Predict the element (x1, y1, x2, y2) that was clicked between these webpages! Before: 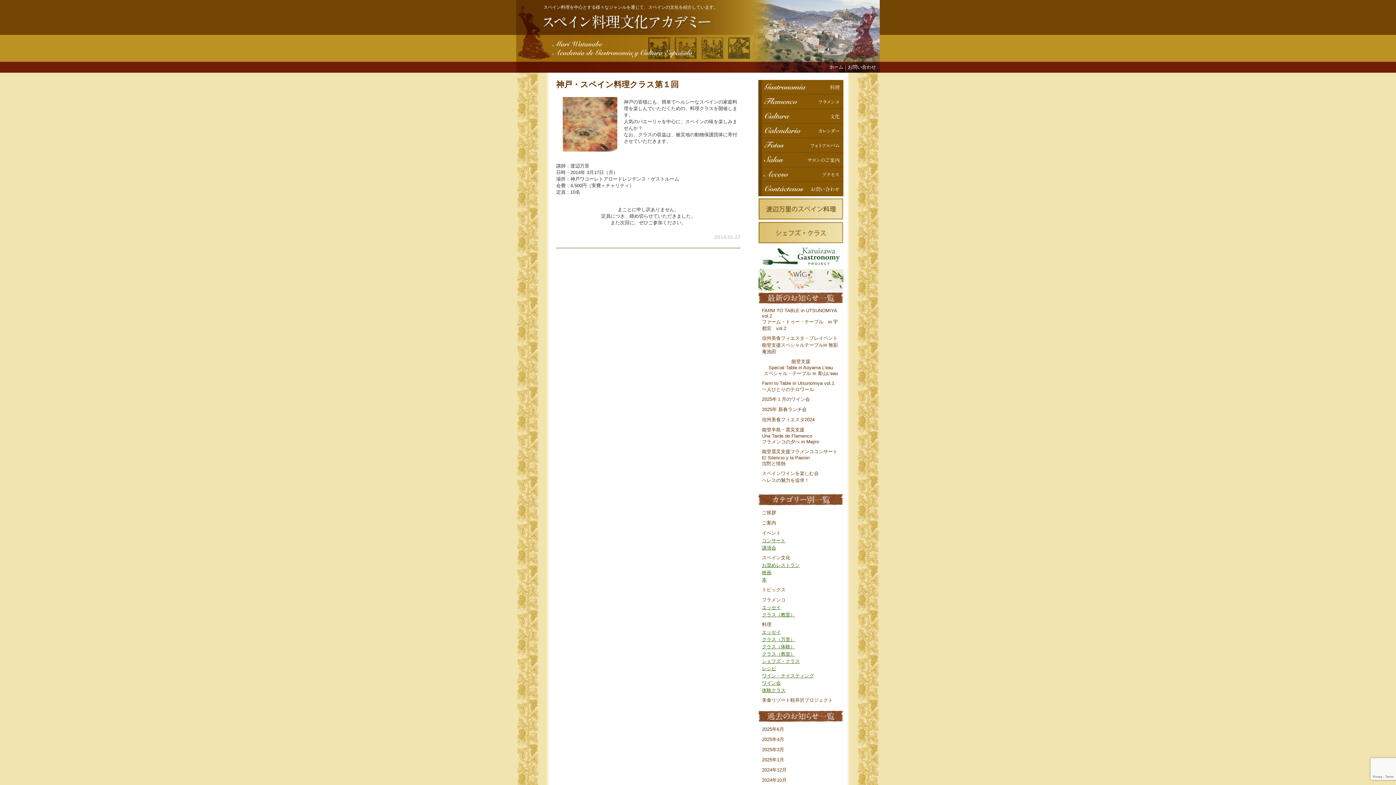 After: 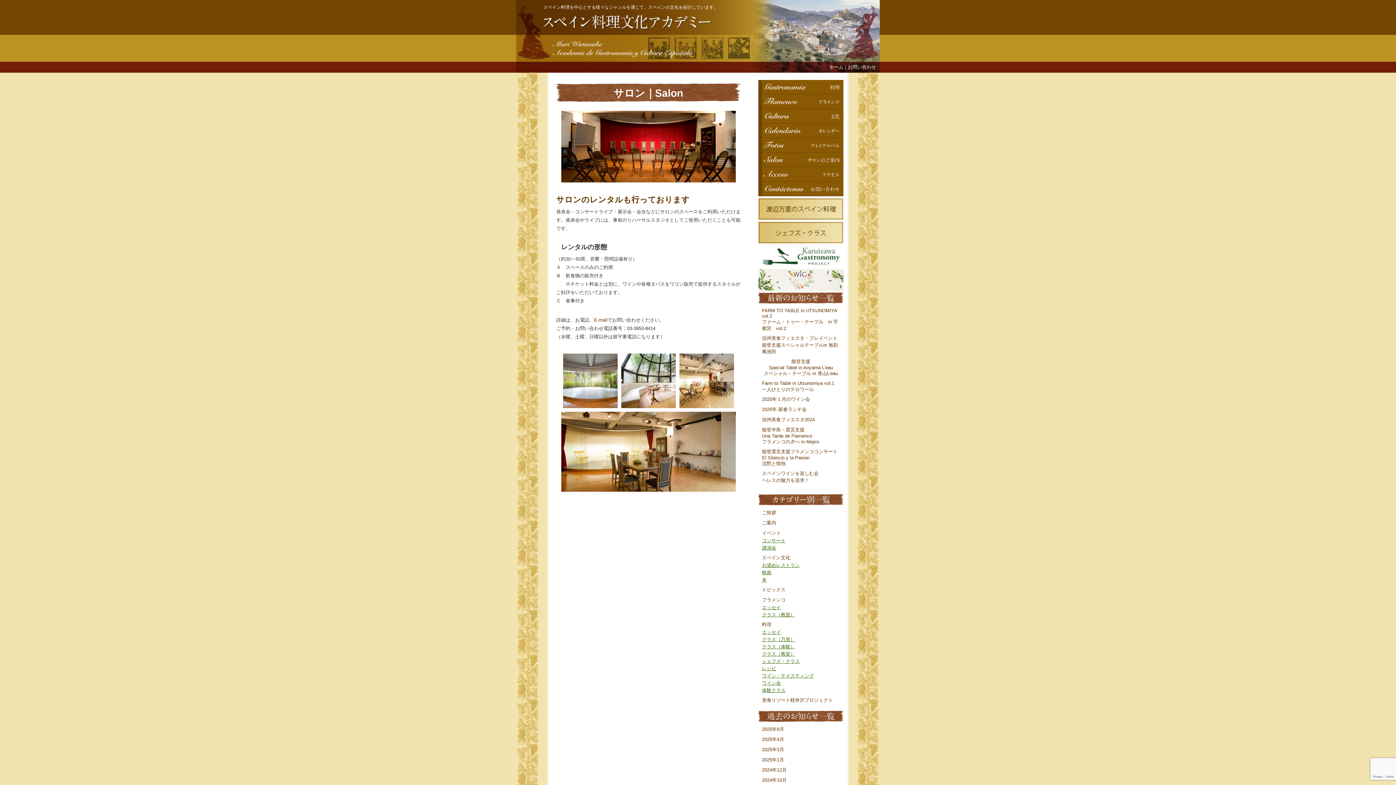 Action: bbox: (758, 152, 843, 167)